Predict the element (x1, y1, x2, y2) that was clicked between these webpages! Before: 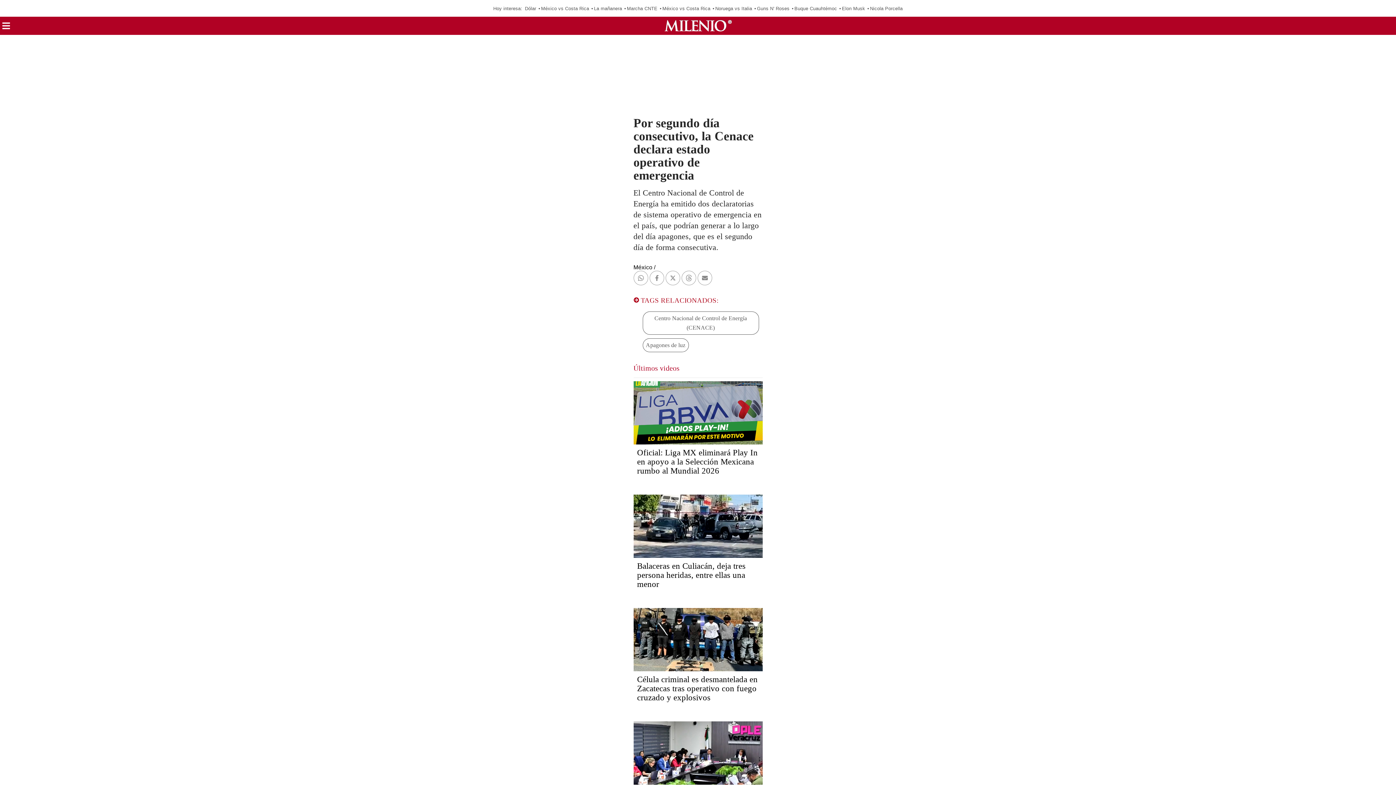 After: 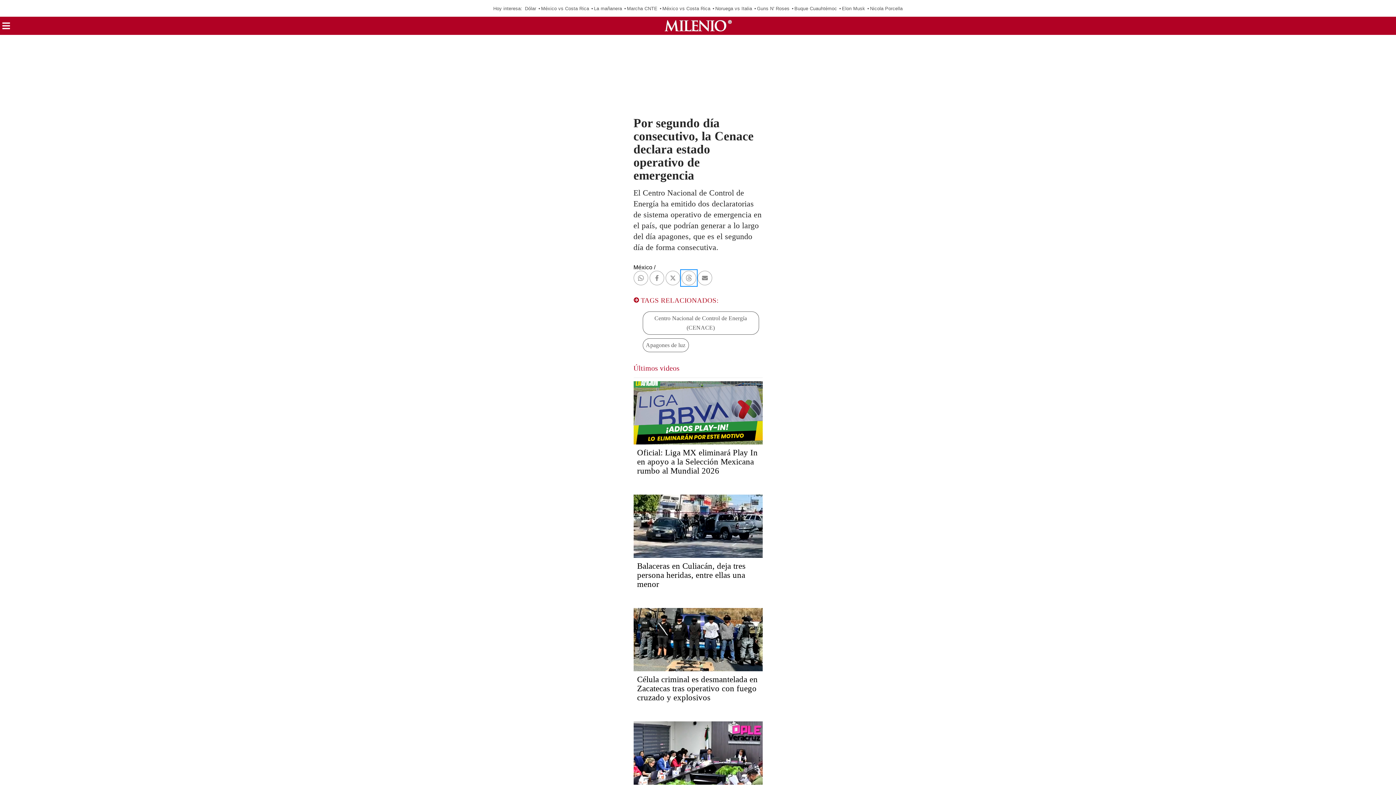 Action: label: Share on Threads bbox: (681, 270, 696, 285)